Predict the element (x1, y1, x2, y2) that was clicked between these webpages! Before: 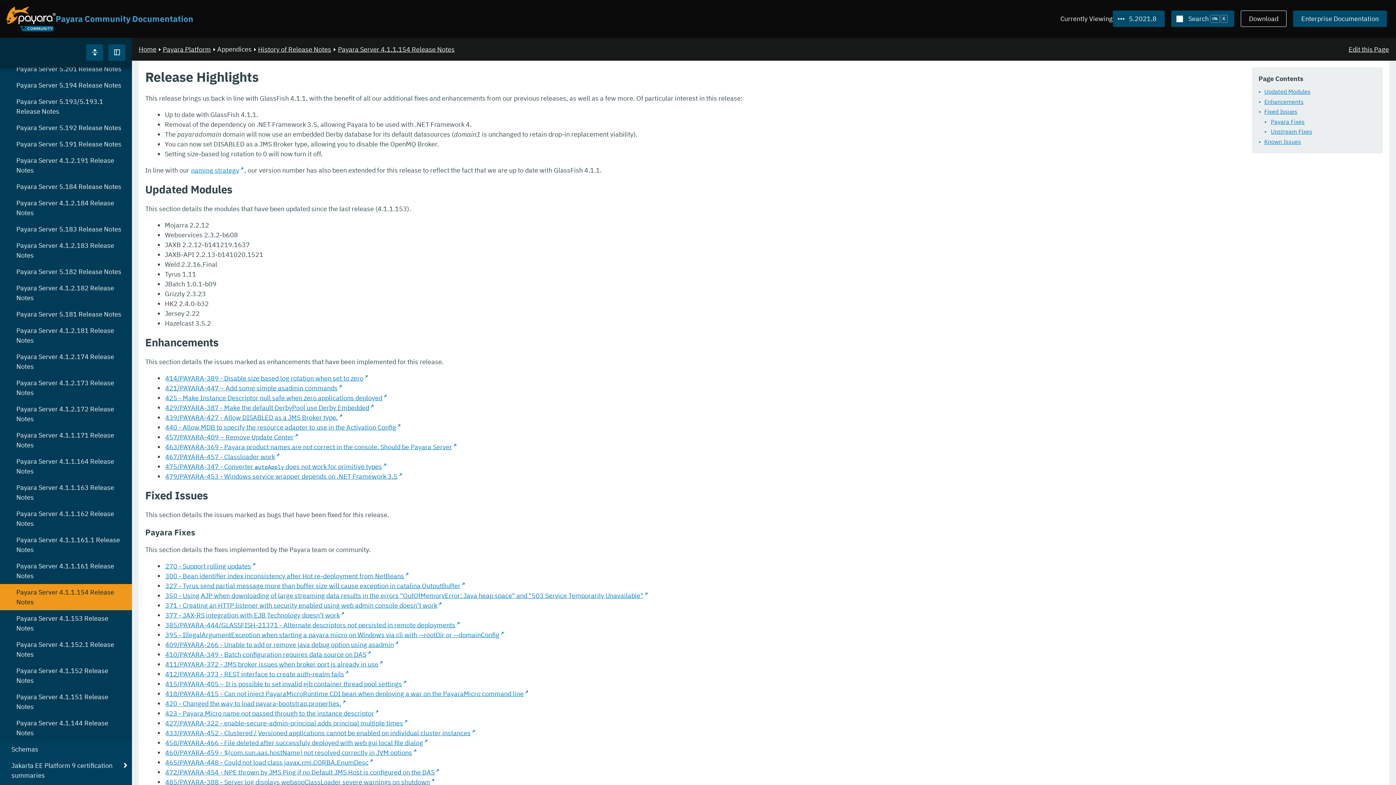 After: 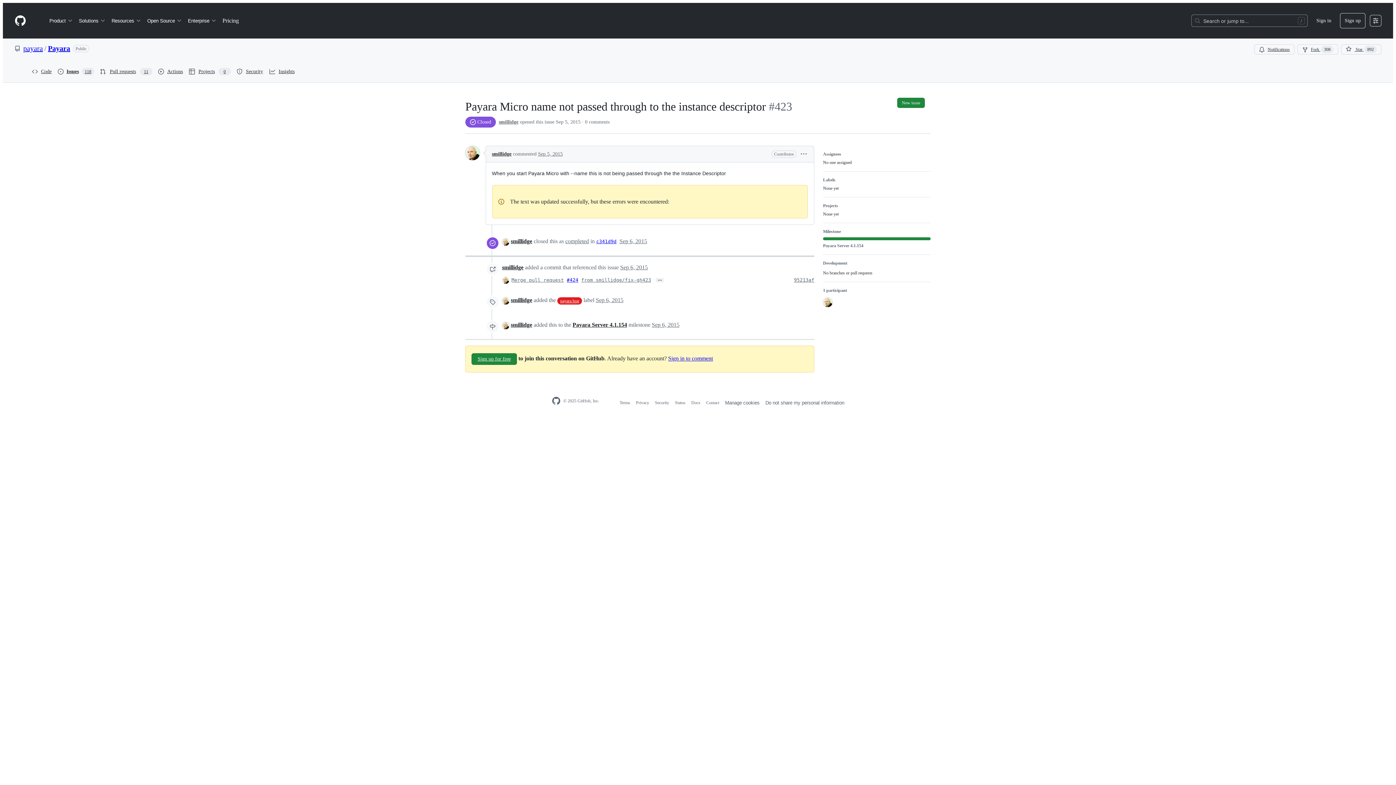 Action: bbox: (164, 708, 379, 718) label: 423 - Payara Micro name not passed through to the instance descriptor